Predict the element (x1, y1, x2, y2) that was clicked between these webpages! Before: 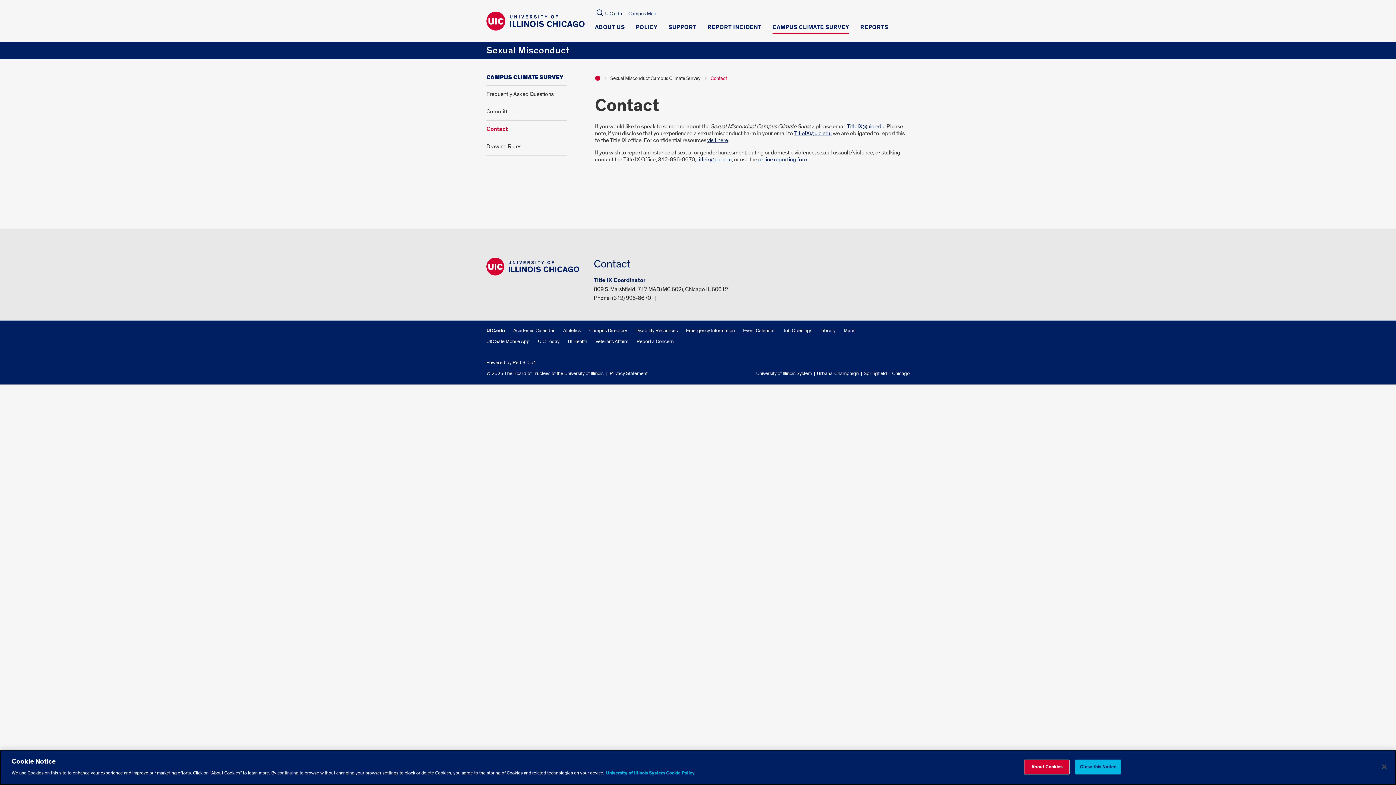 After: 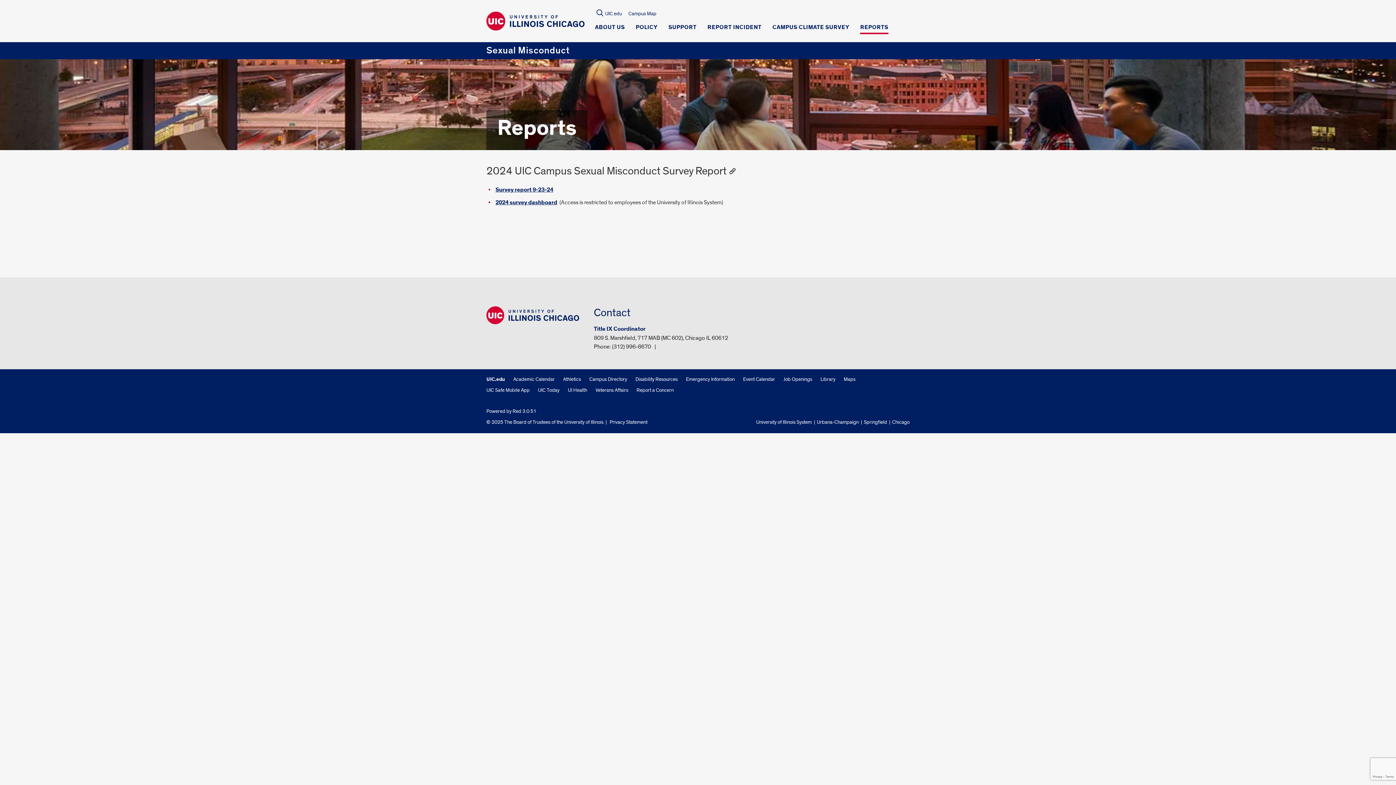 Action: bbox: (860, 24, 888, 34) label: REPORTS